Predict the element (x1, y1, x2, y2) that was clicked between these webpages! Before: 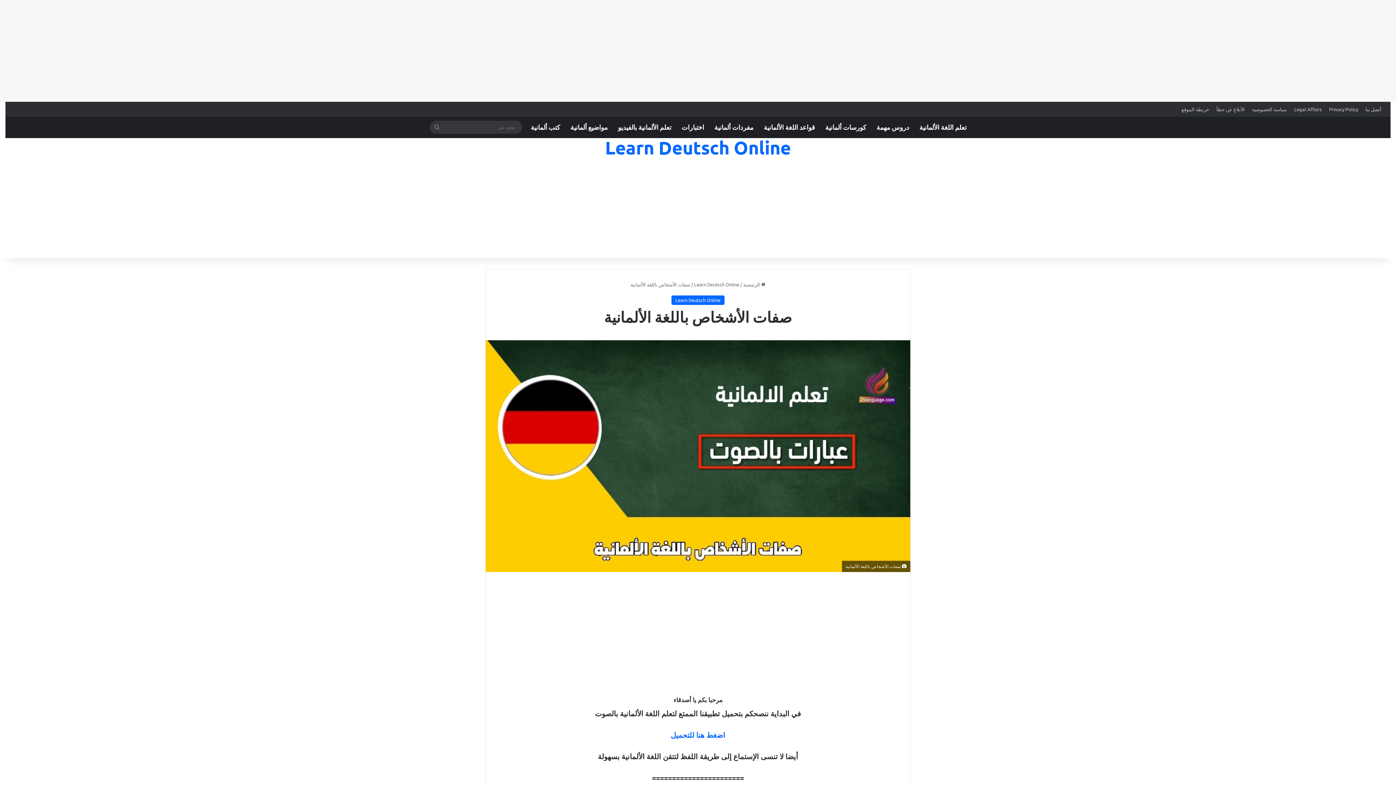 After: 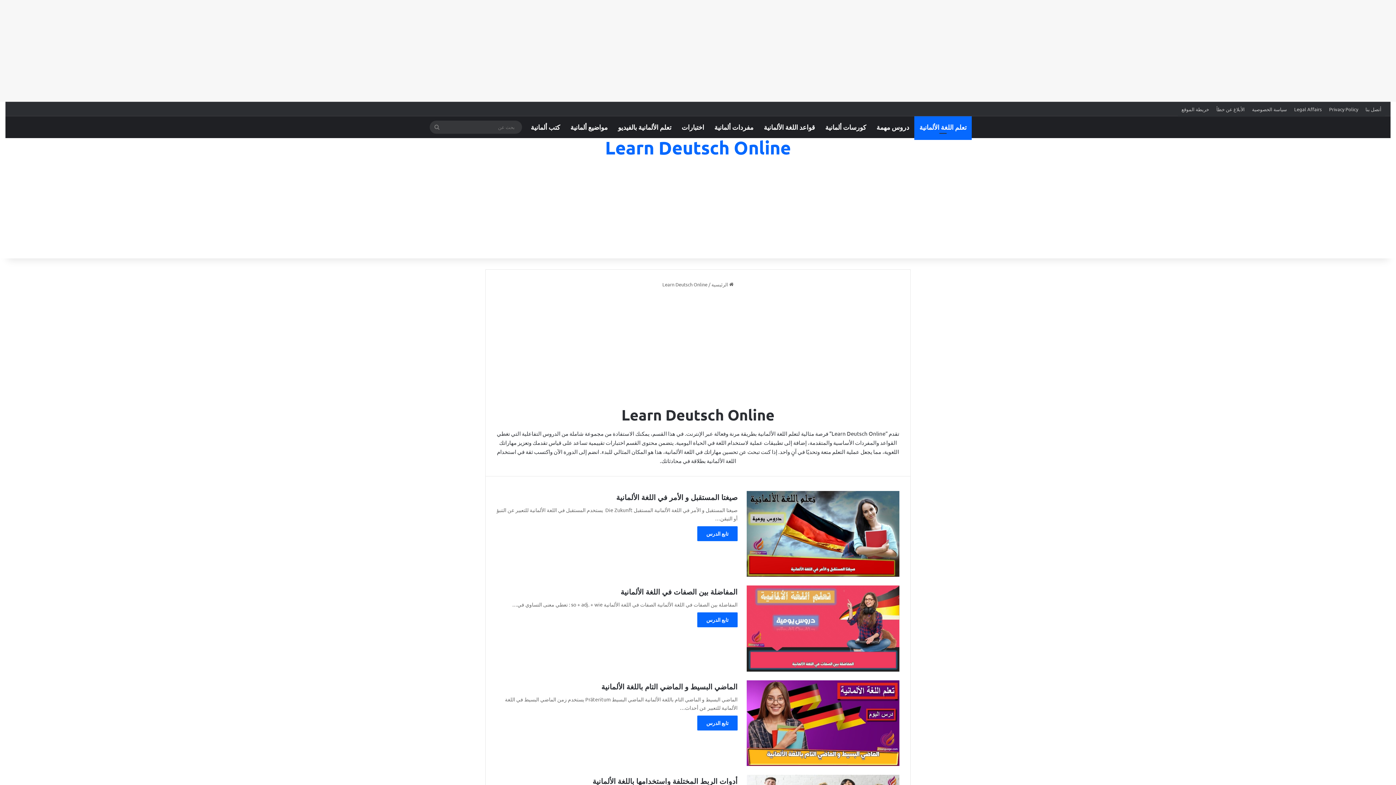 Action: label: تعلم اللغة الألمانية bbox: (914, 116, 972, 138)